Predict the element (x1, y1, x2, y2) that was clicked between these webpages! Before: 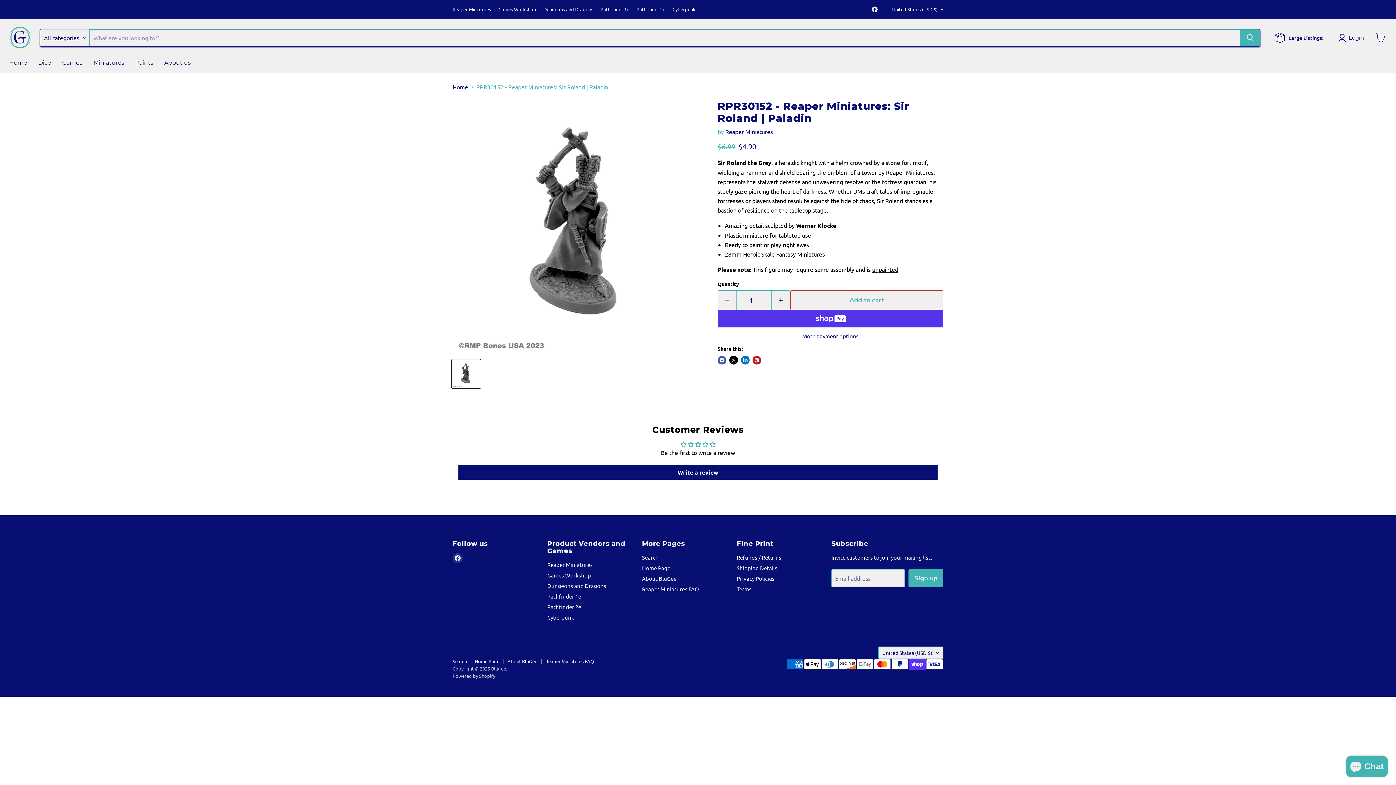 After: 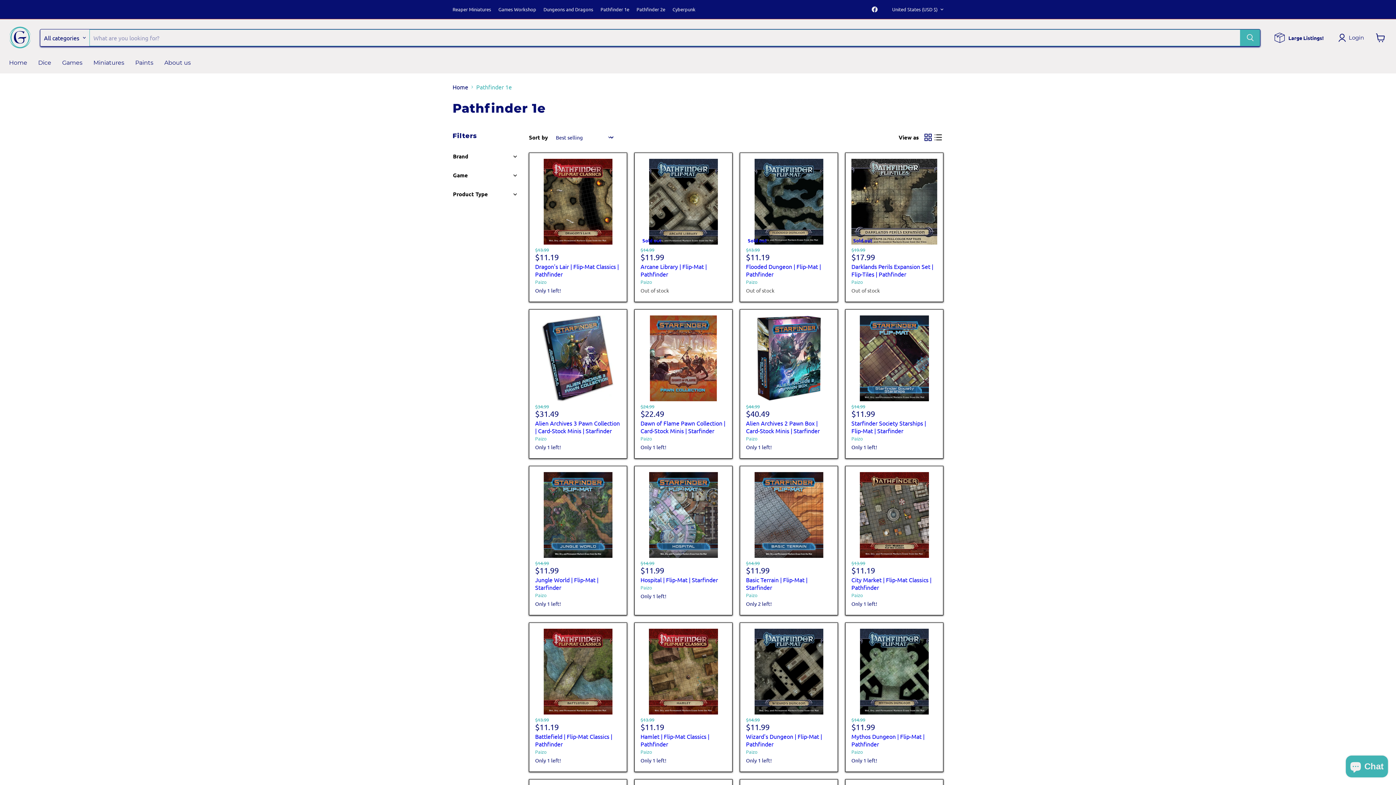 Action: label: Pathfinder 1e bbox: (547, 593, 581, 600)